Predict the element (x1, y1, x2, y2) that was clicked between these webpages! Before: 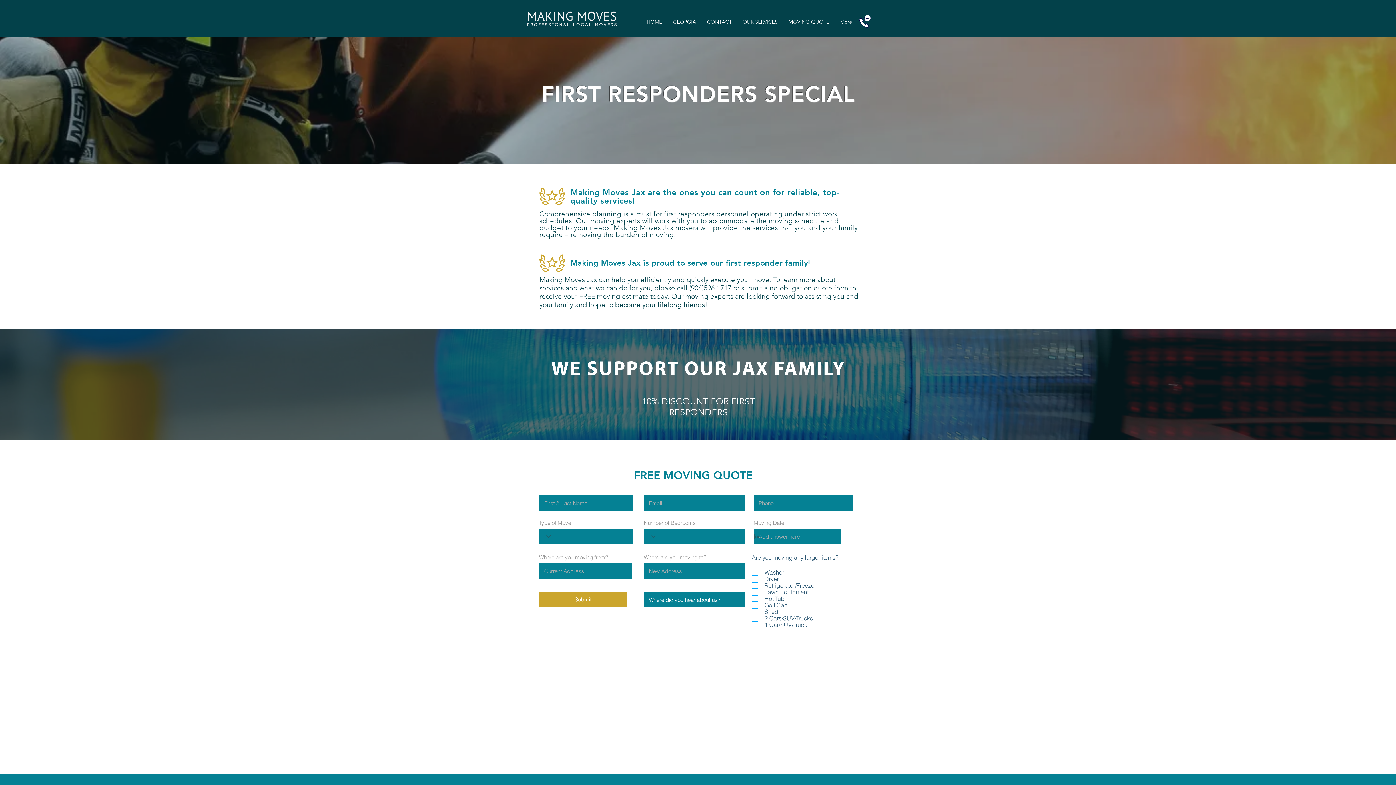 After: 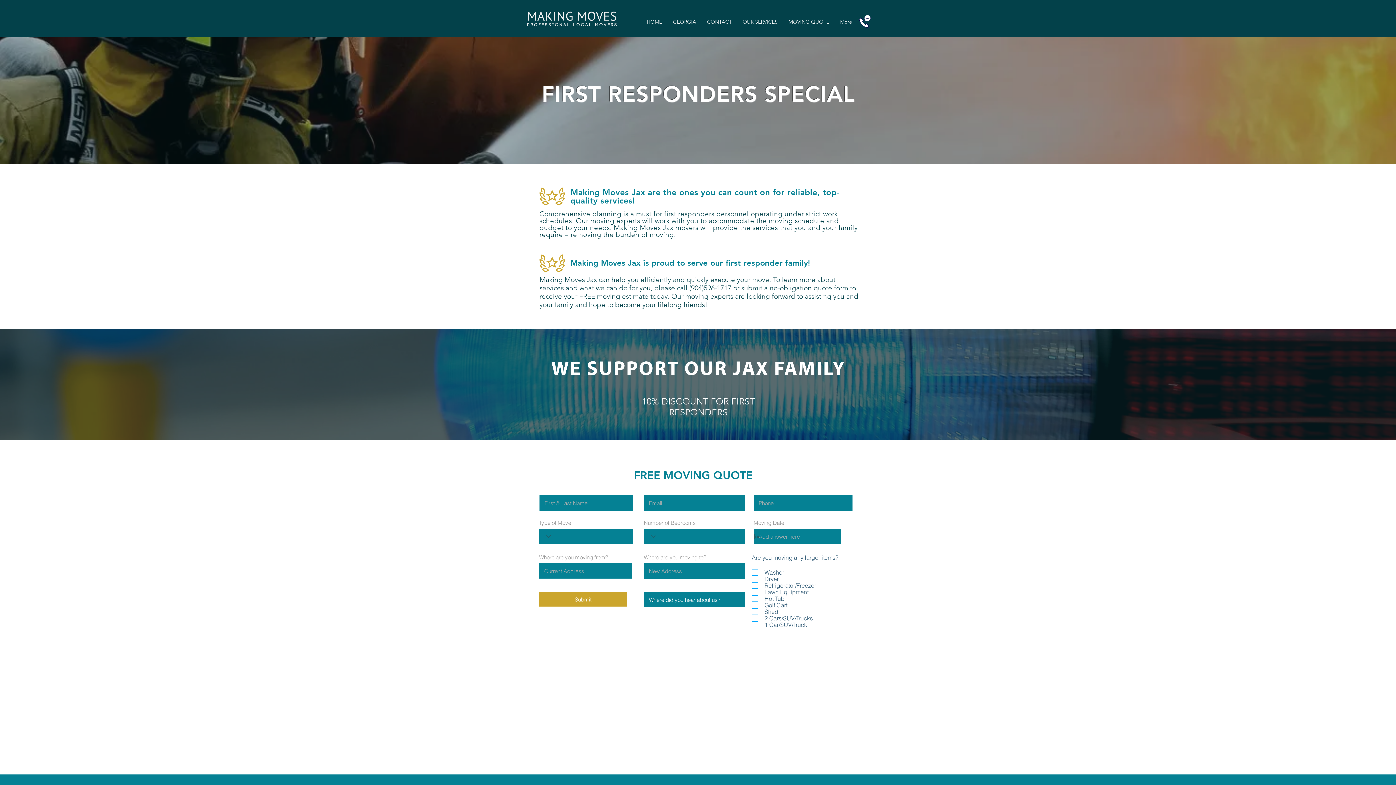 Action: bbox: (754, 533, 760, 539) label: Open calendar